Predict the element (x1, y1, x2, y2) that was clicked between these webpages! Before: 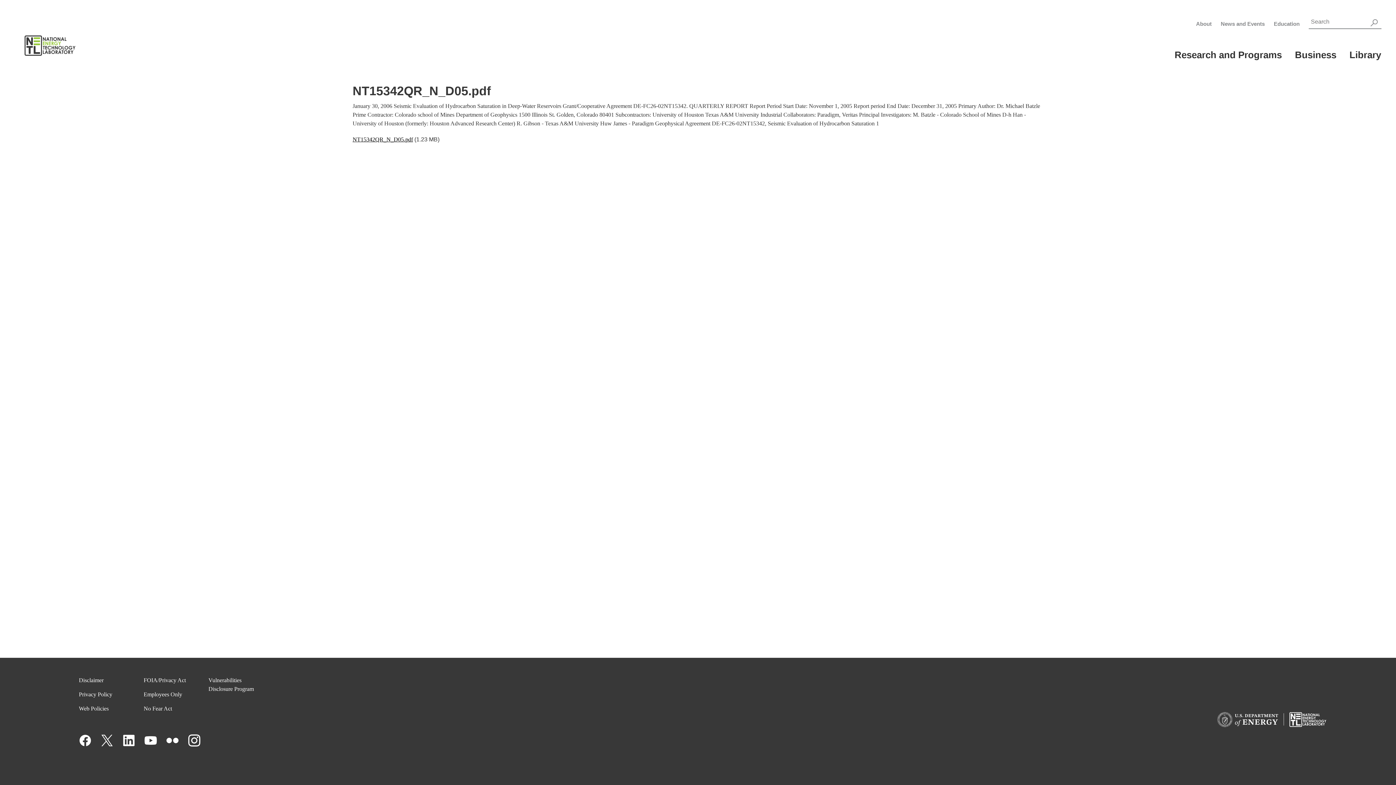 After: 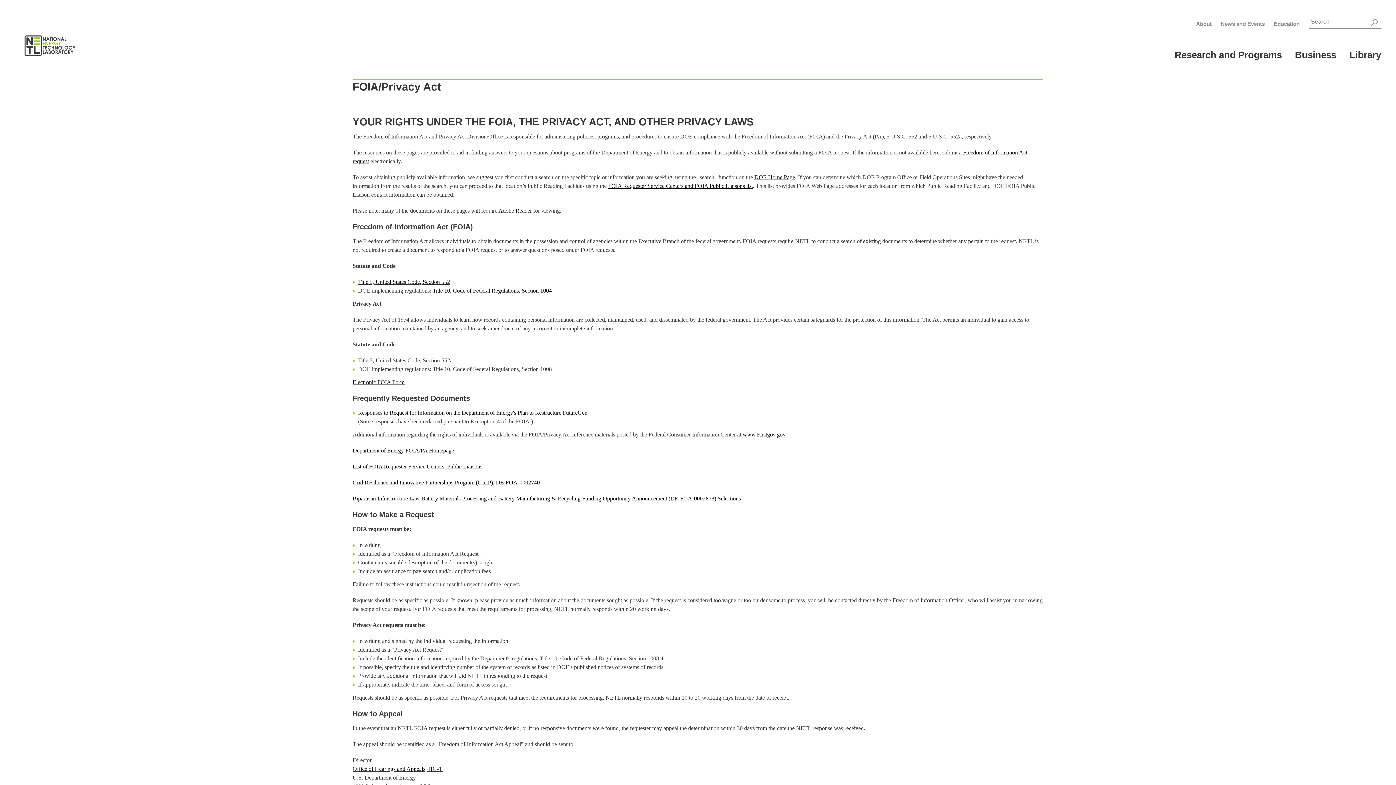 Action: label: FOIA/Privacy Act bbox: (143, 677, 185, 683)